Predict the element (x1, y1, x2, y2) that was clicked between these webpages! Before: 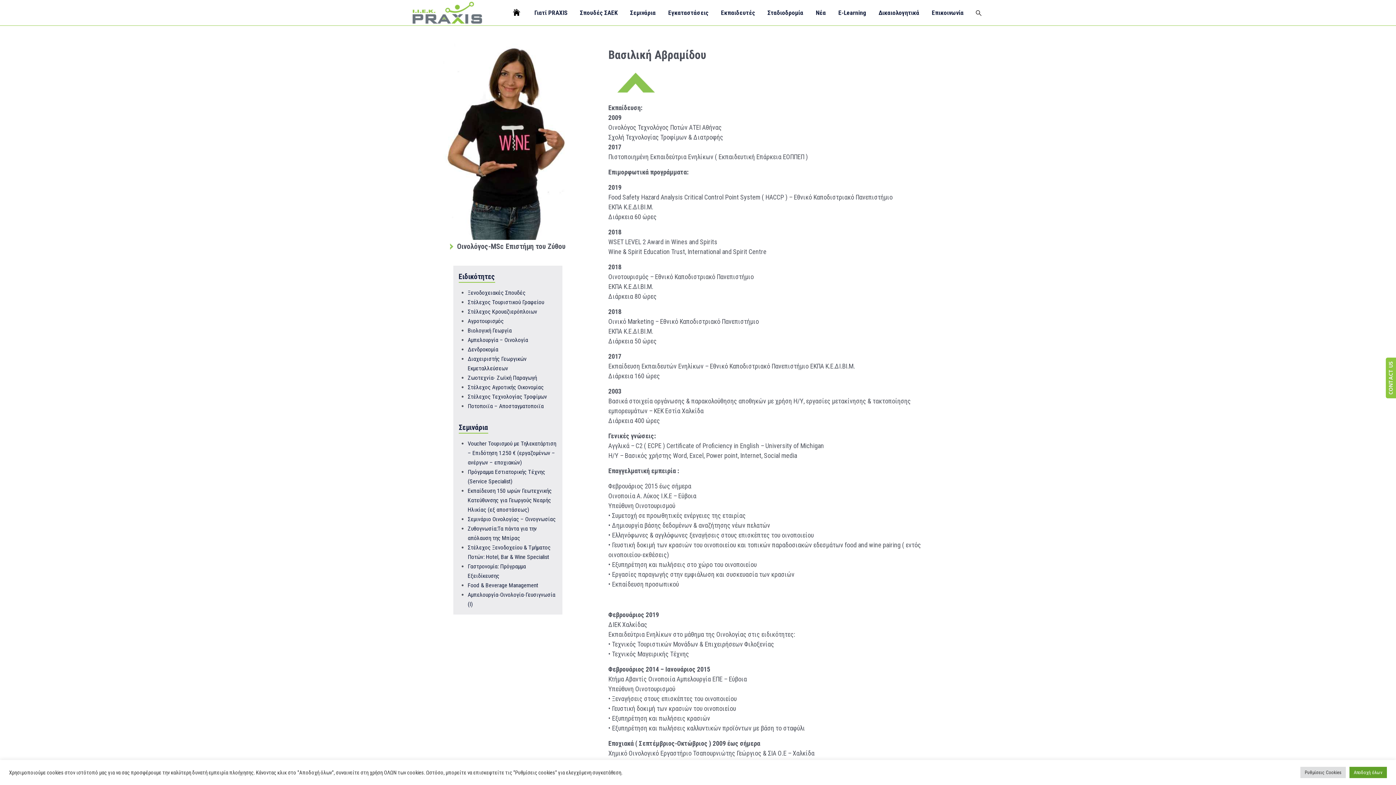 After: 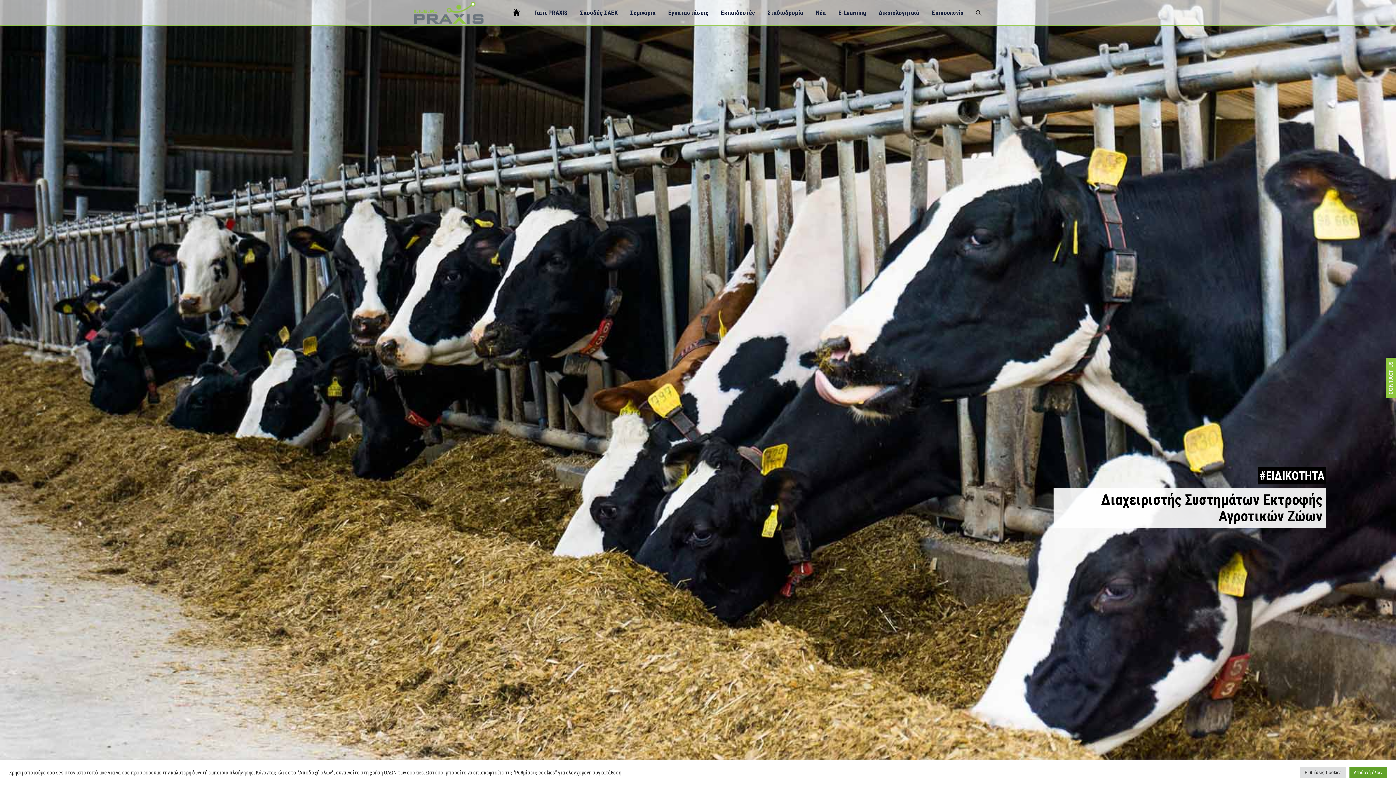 Action: label: Ζωοτεχνία- Ζωϊκή Παραγωγή bbox: (467, 373, 556, 382)